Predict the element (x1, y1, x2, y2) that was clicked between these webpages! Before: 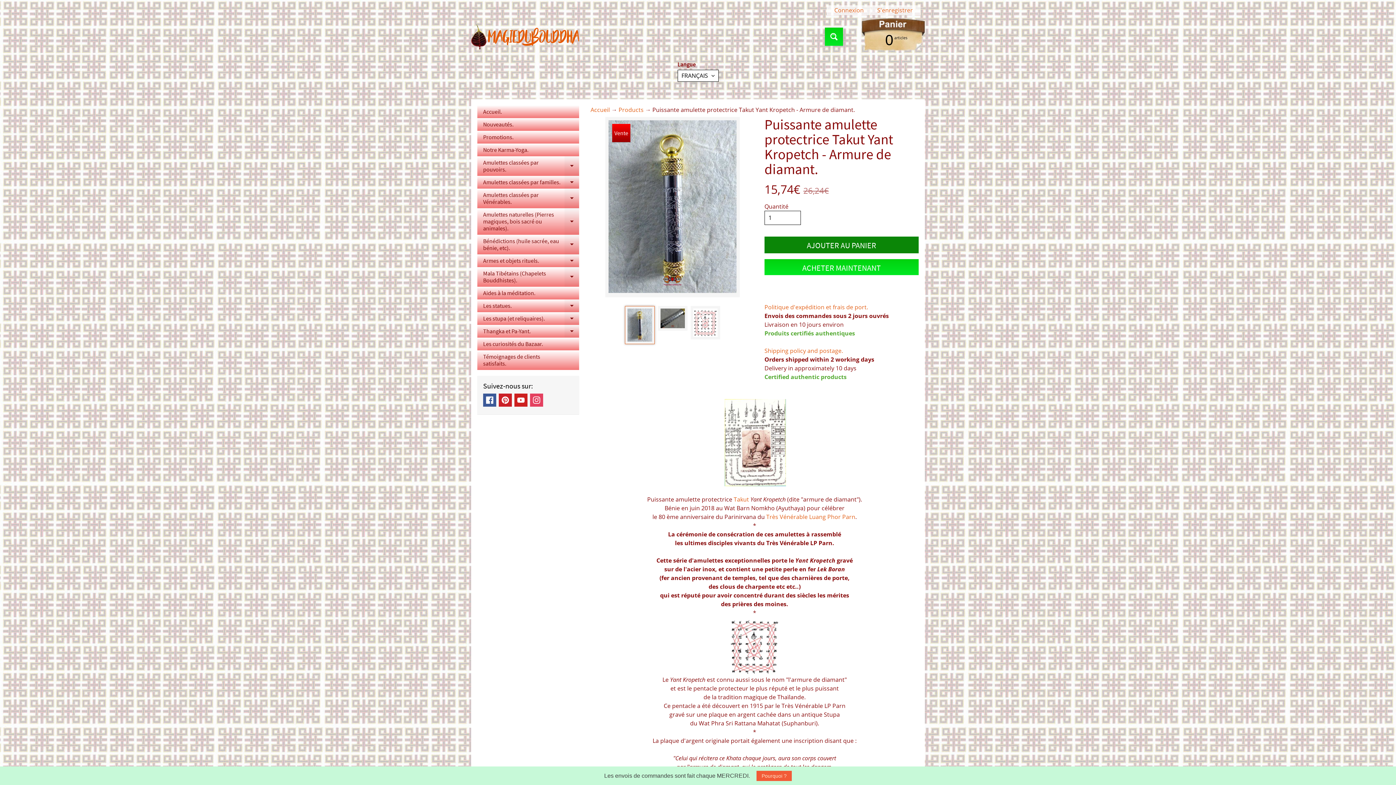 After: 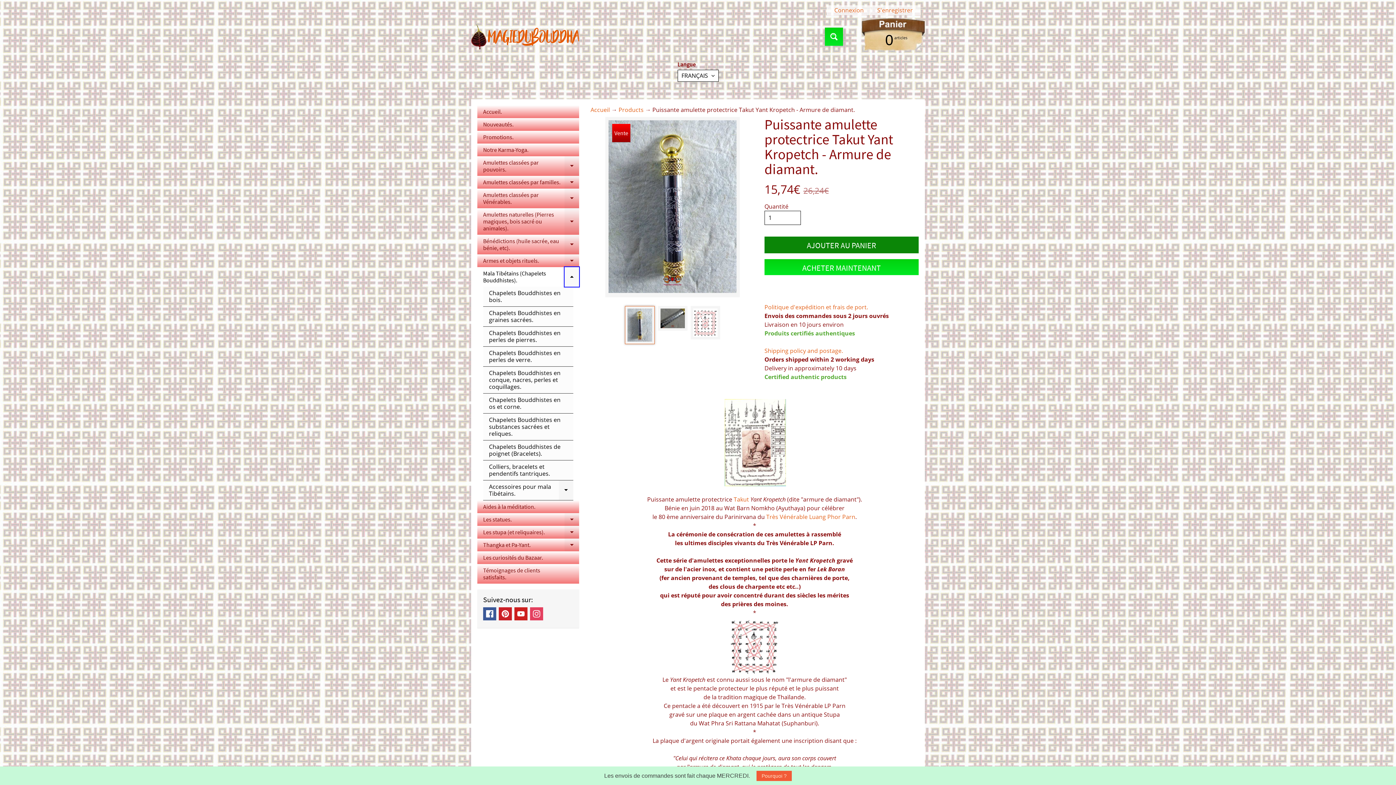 Action: label: EXPAND CHILD MENU bbox: (564, 267, 579, 286)